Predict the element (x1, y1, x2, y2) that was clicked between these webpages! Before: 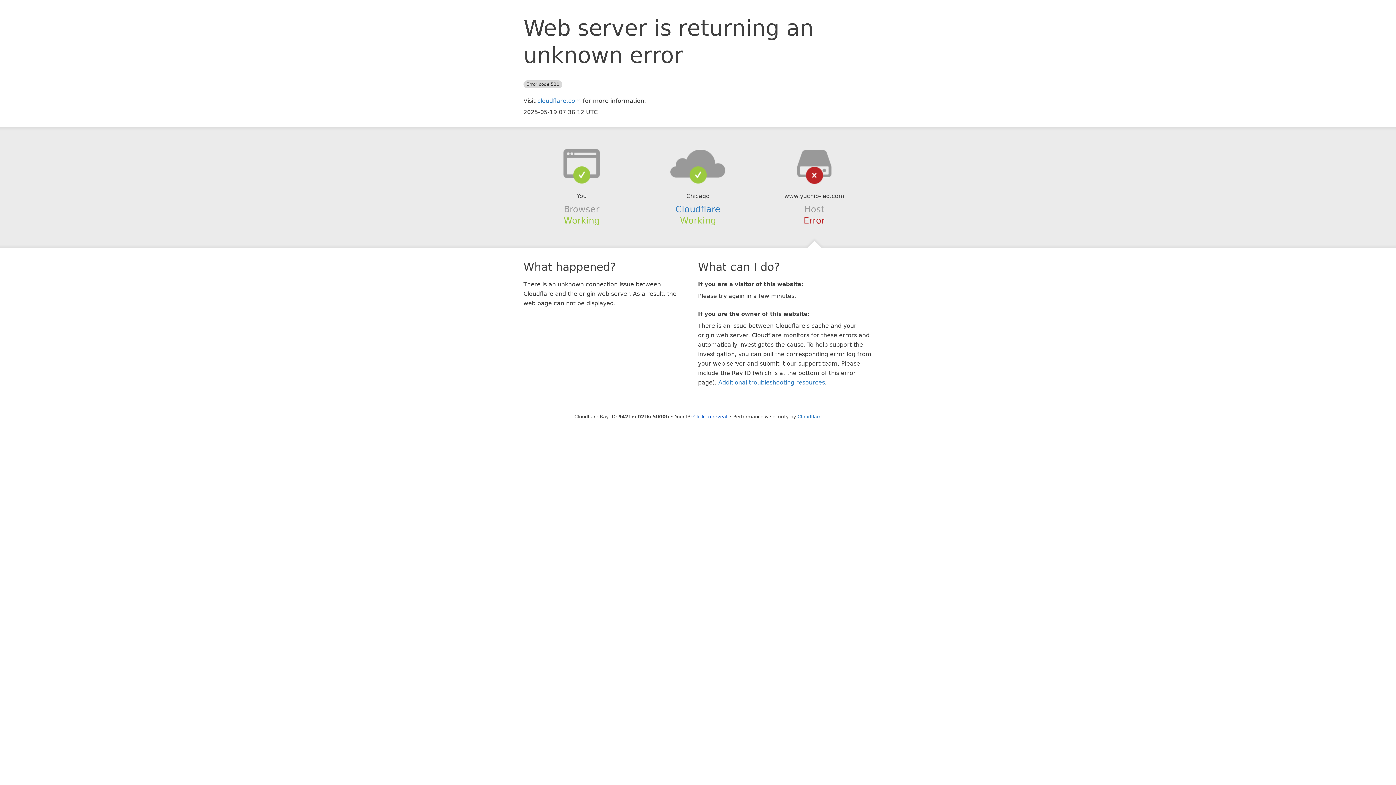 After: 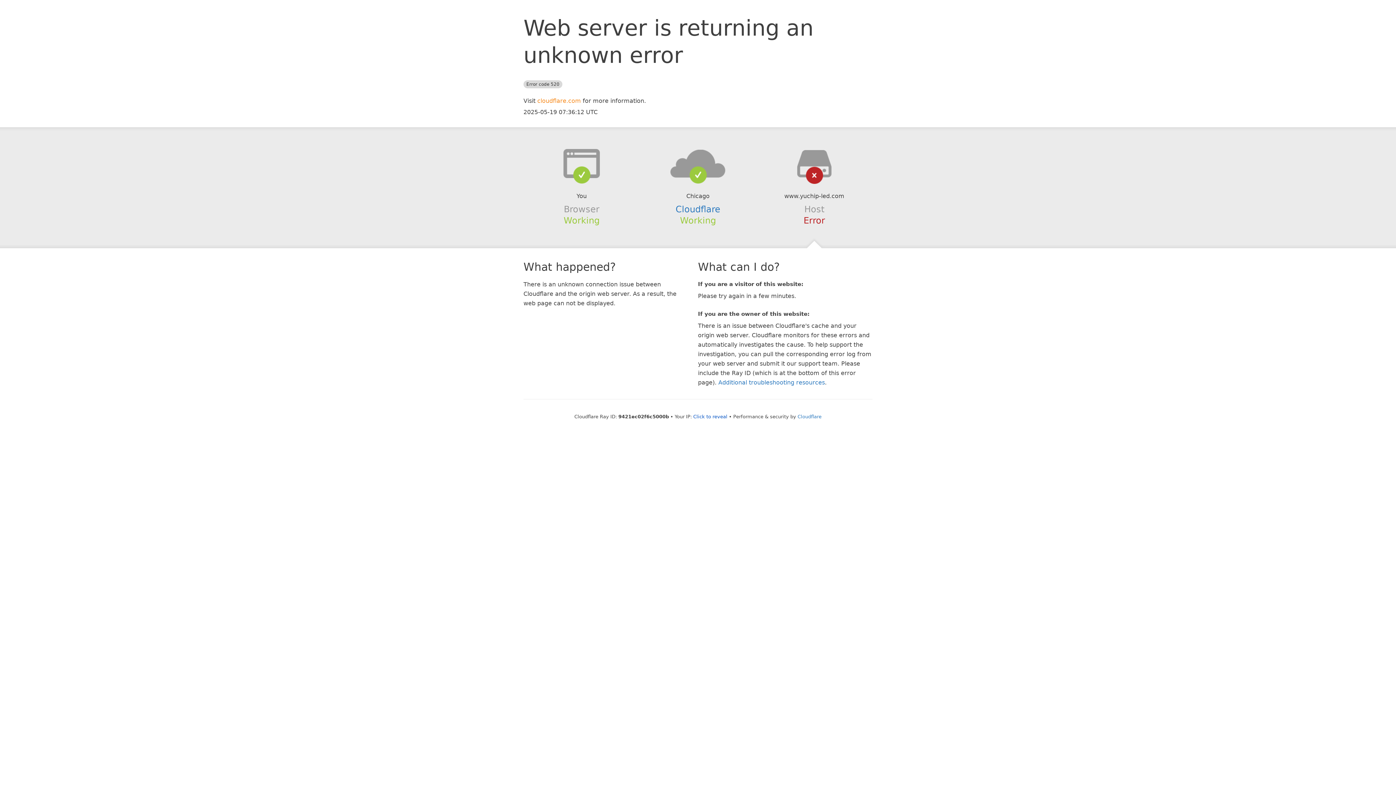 Action: label: cloudflare.com bbox: (537, 97, 581, 104)